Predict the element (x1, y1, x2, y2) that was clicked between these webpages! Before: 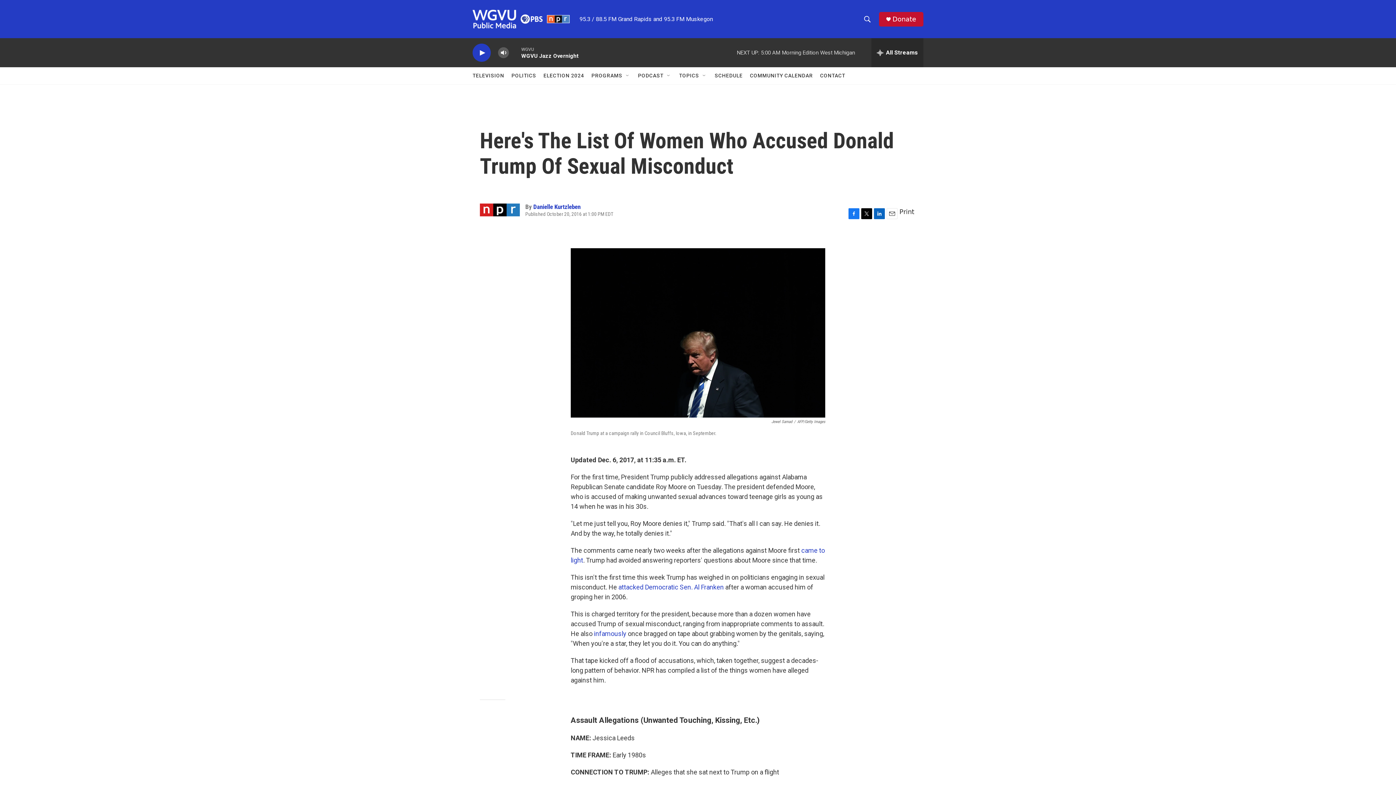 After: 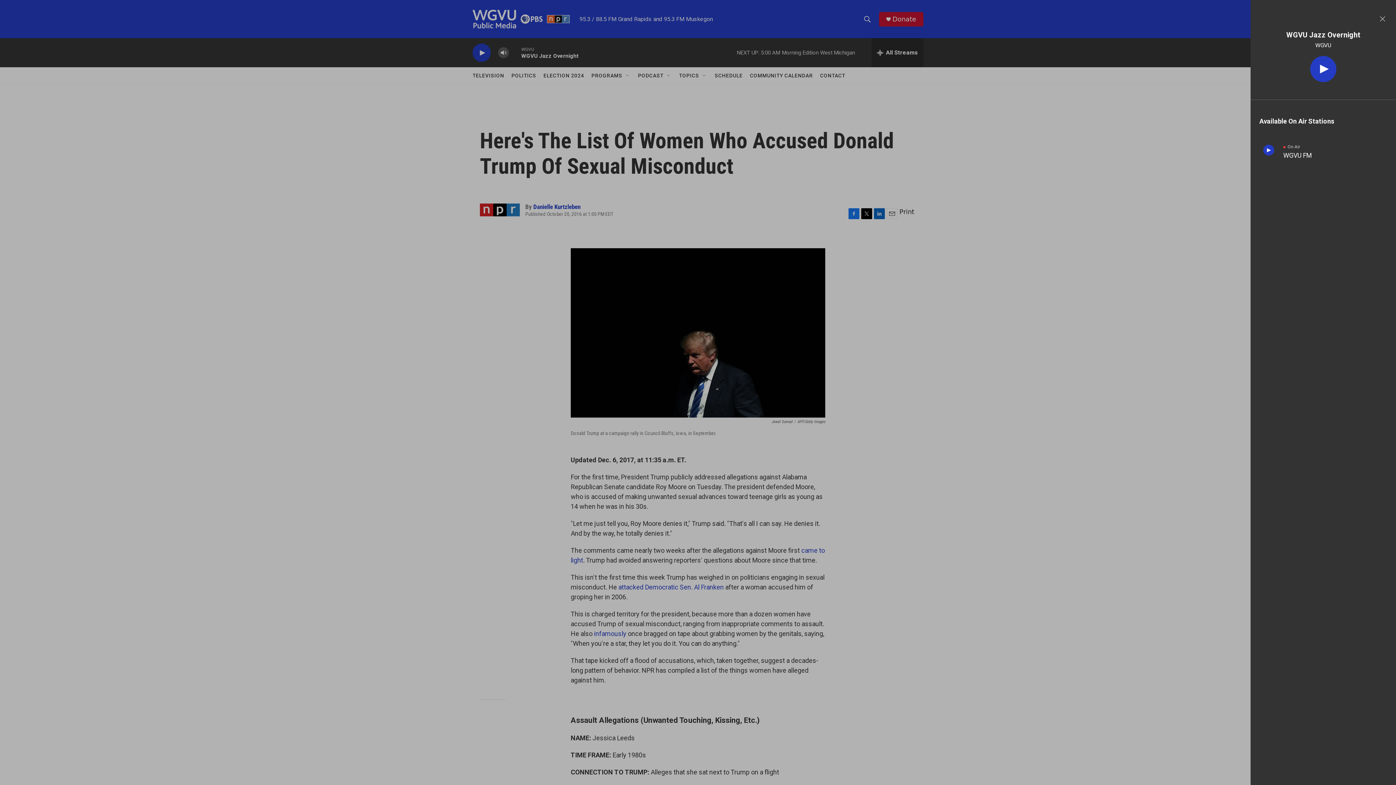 Action: label: all streams bbox: (871, 38, 923, 67)